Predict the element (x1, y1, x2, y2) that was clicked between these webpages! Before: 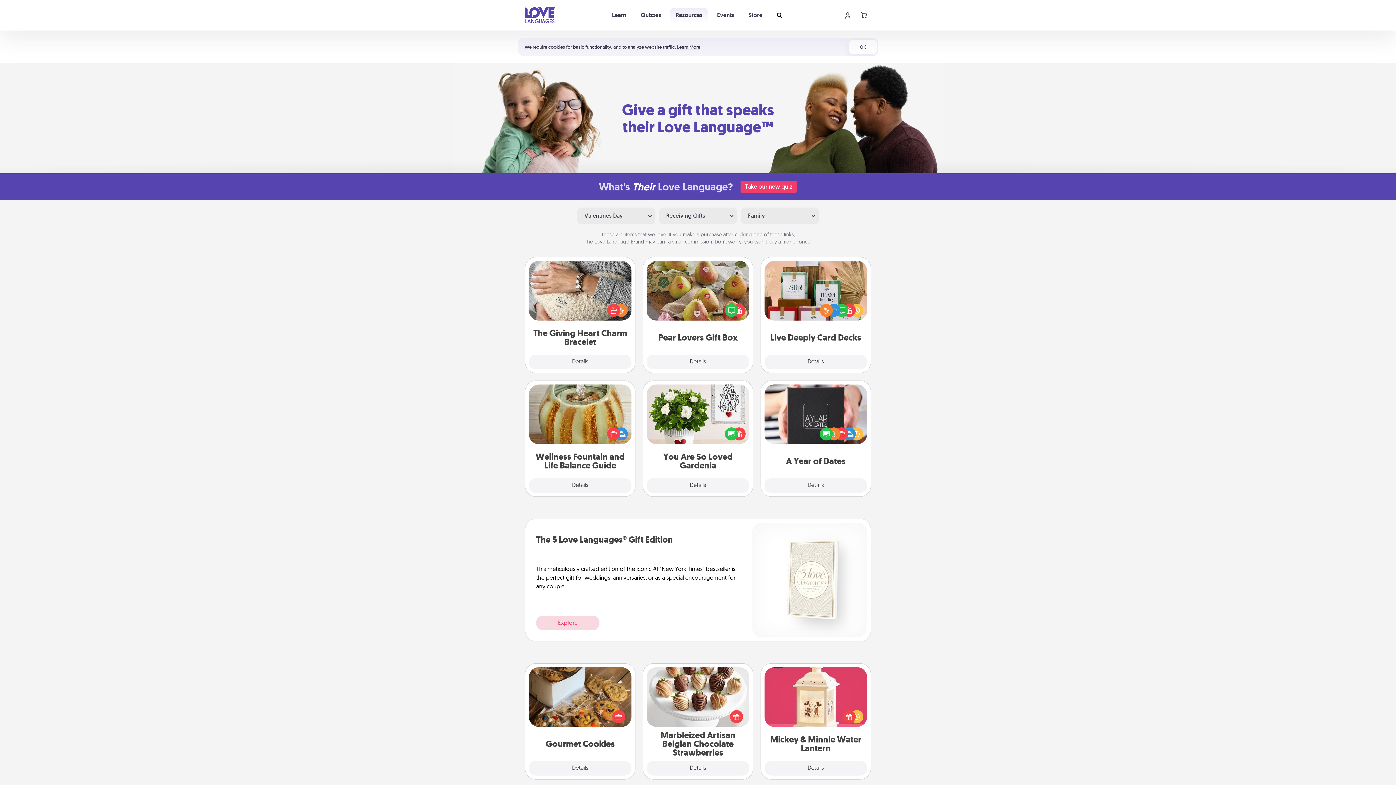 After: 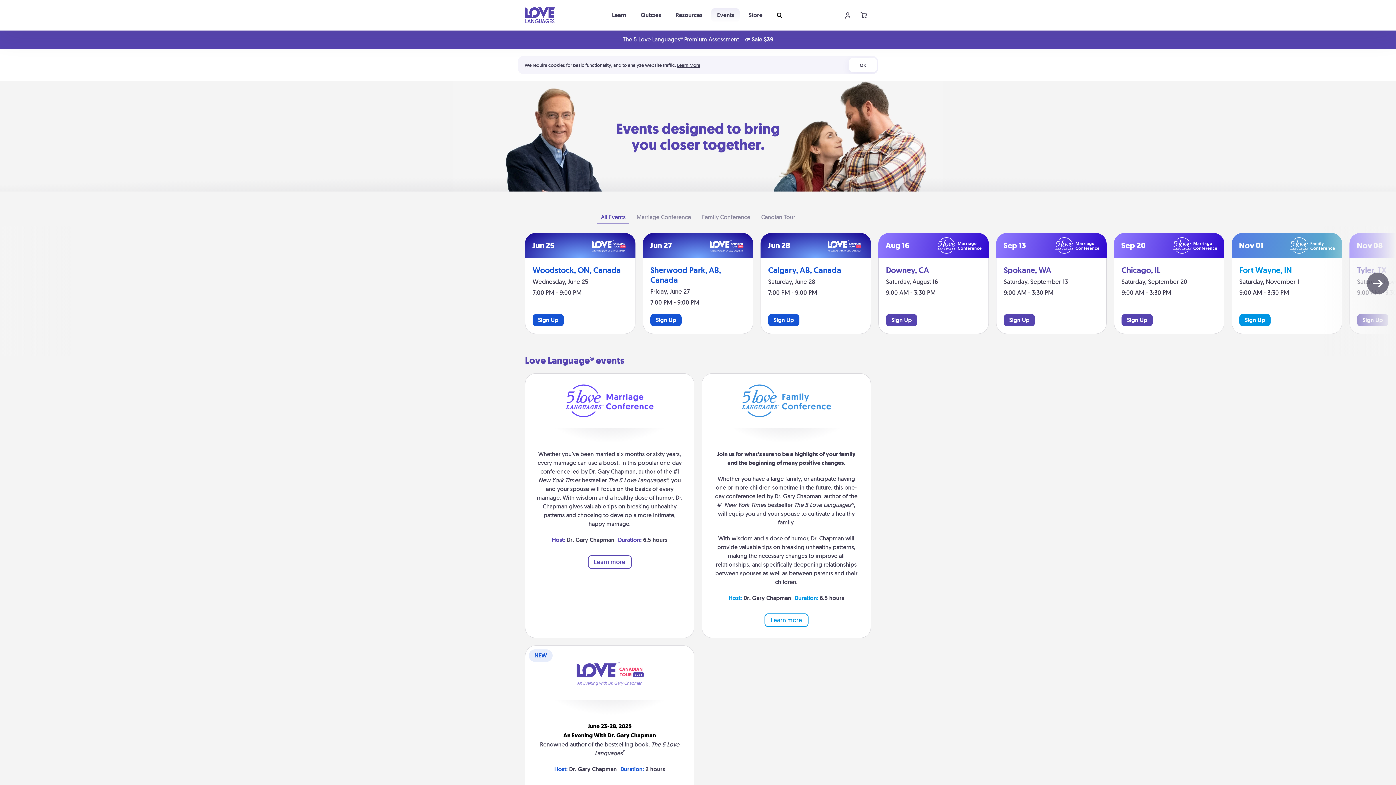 Action: bbox: (711, 8, 740, 22) label: Events